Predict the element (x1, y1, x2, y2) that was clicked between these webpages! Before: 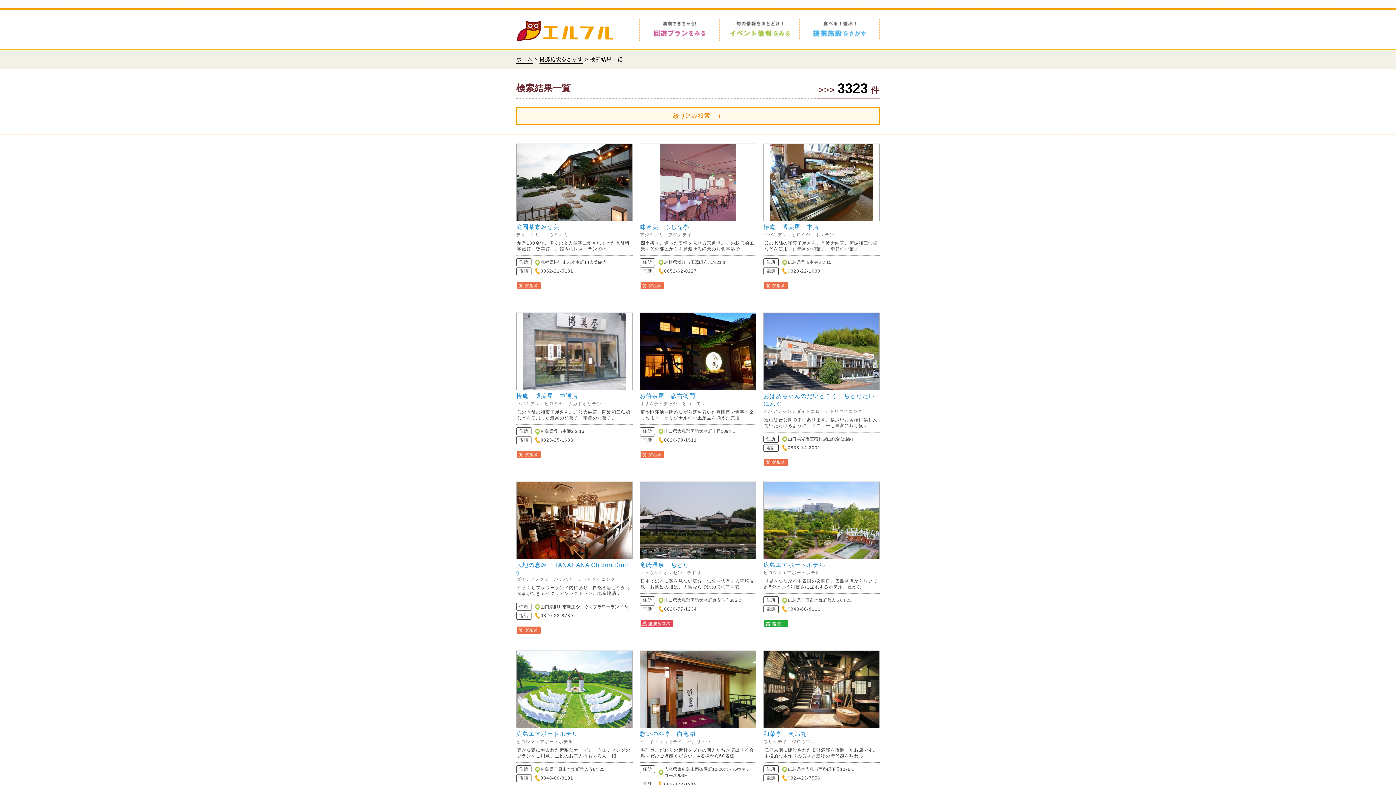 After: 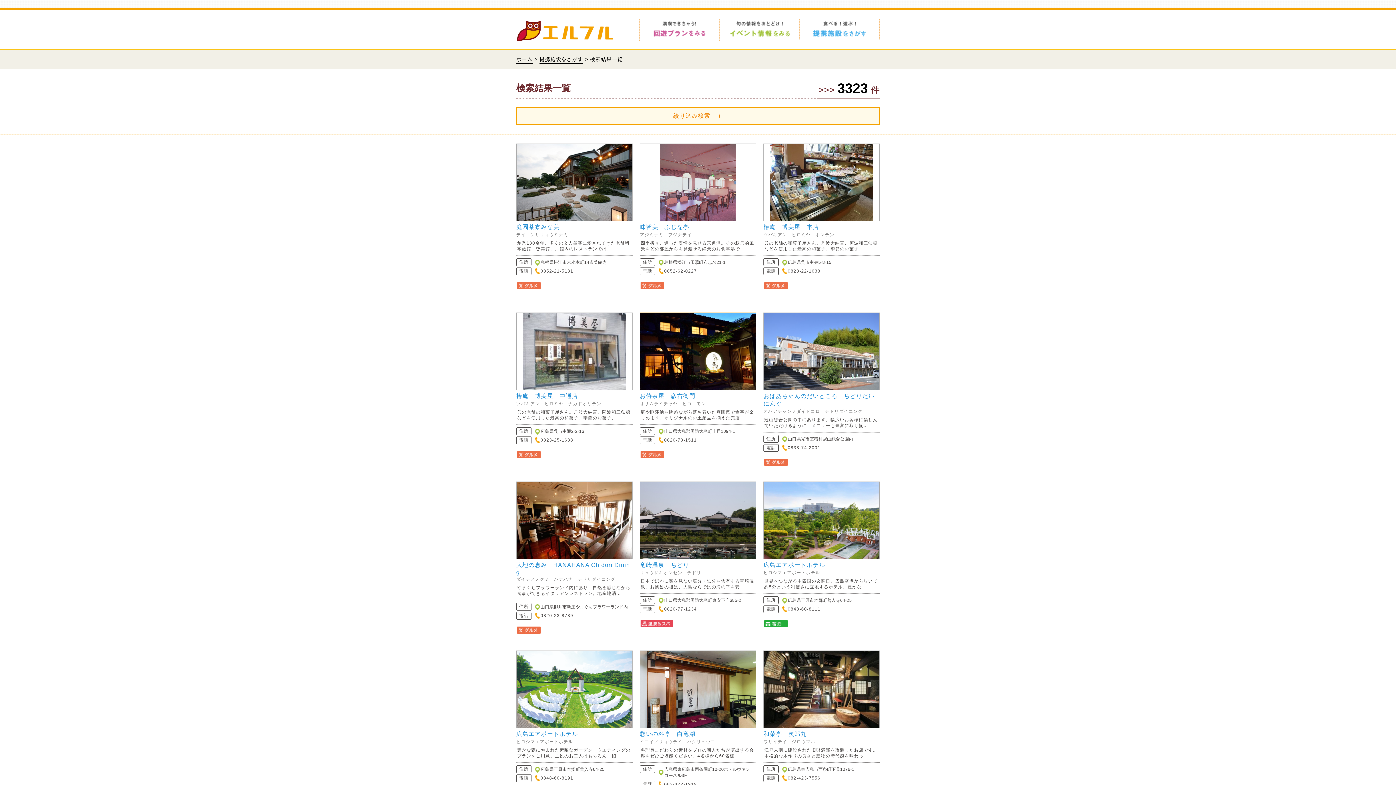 Action: bbox: (640, 312, 756, 407) label: お侍茶屋　彦右衛門
オサムライチャヤ　ヒコエモン　